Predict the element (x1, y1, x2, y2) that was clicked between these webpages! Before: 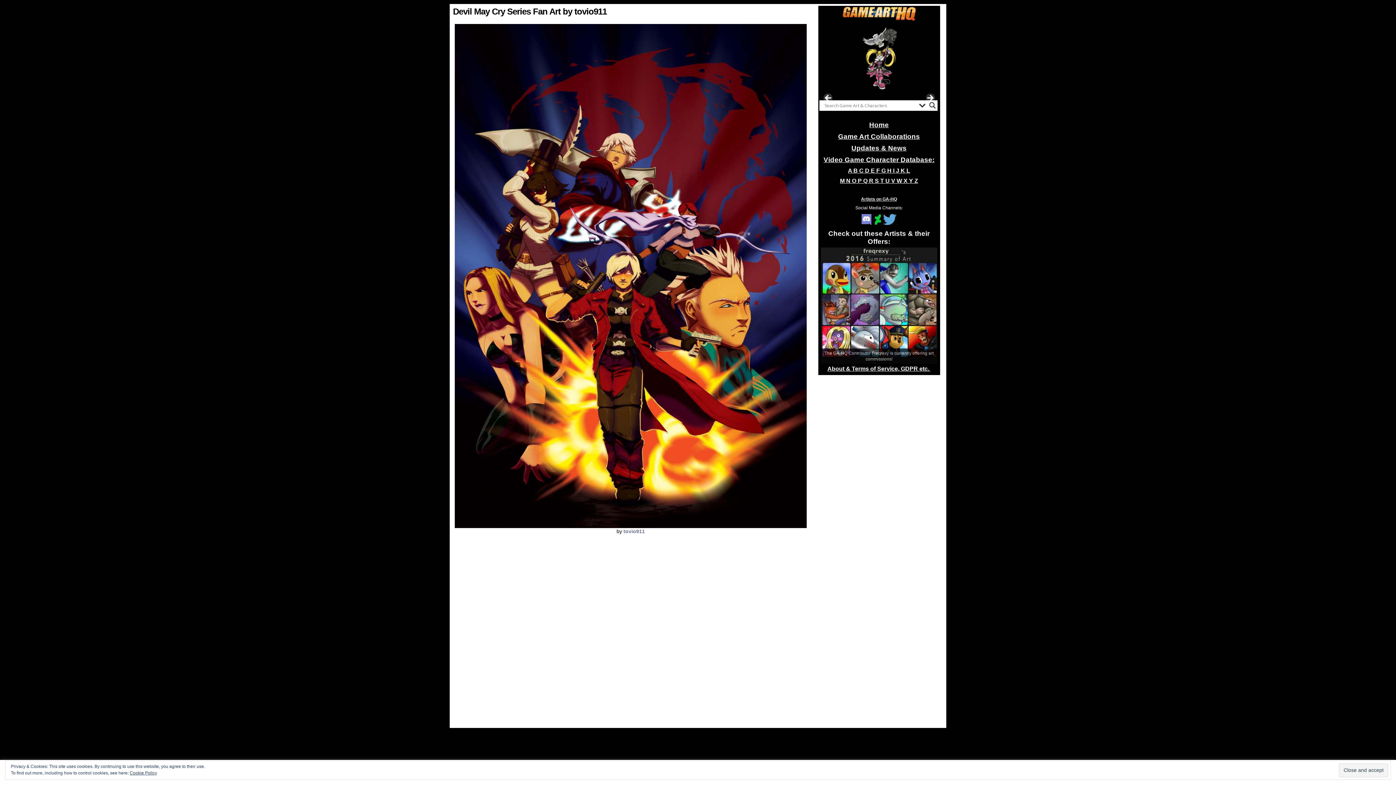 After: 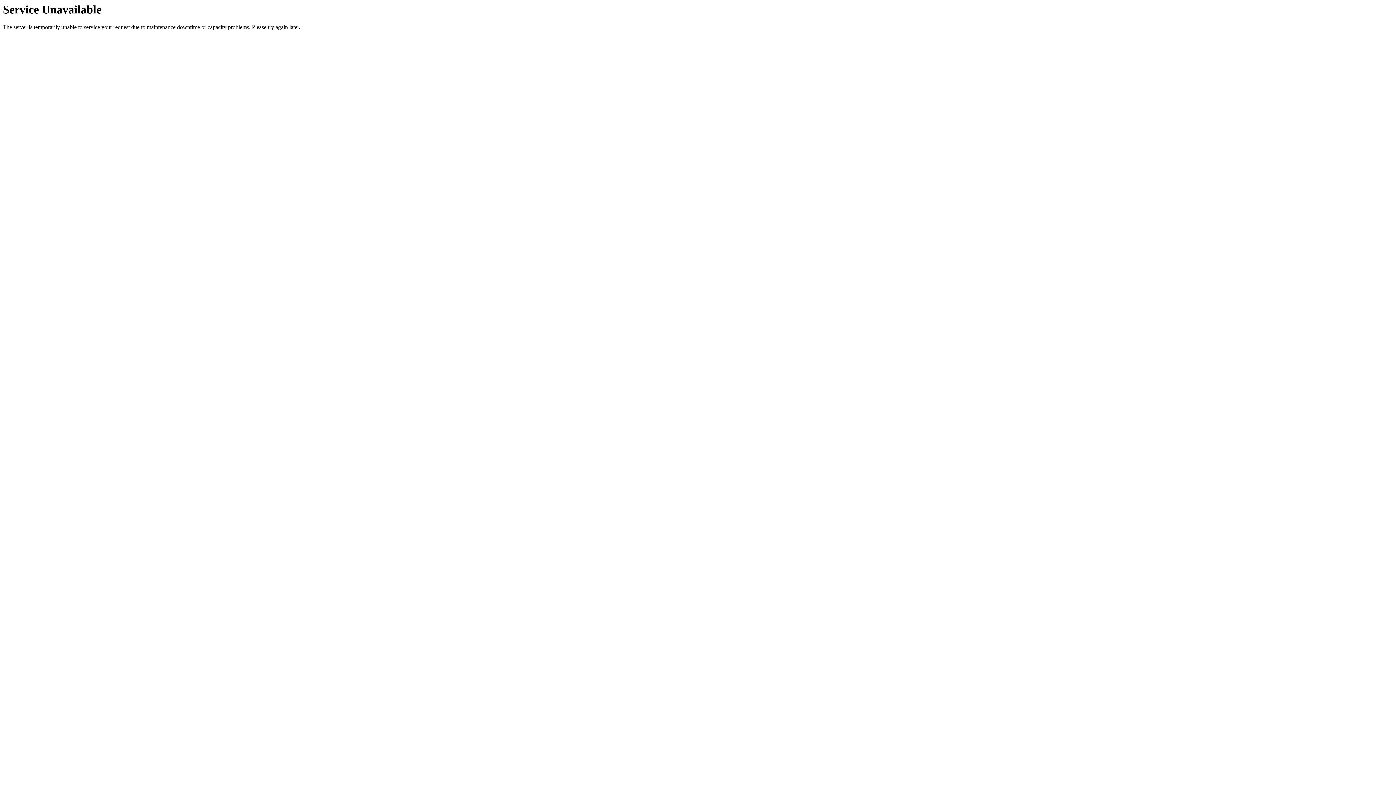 Action: label: P  bbox: (858, 177, 863, 184)